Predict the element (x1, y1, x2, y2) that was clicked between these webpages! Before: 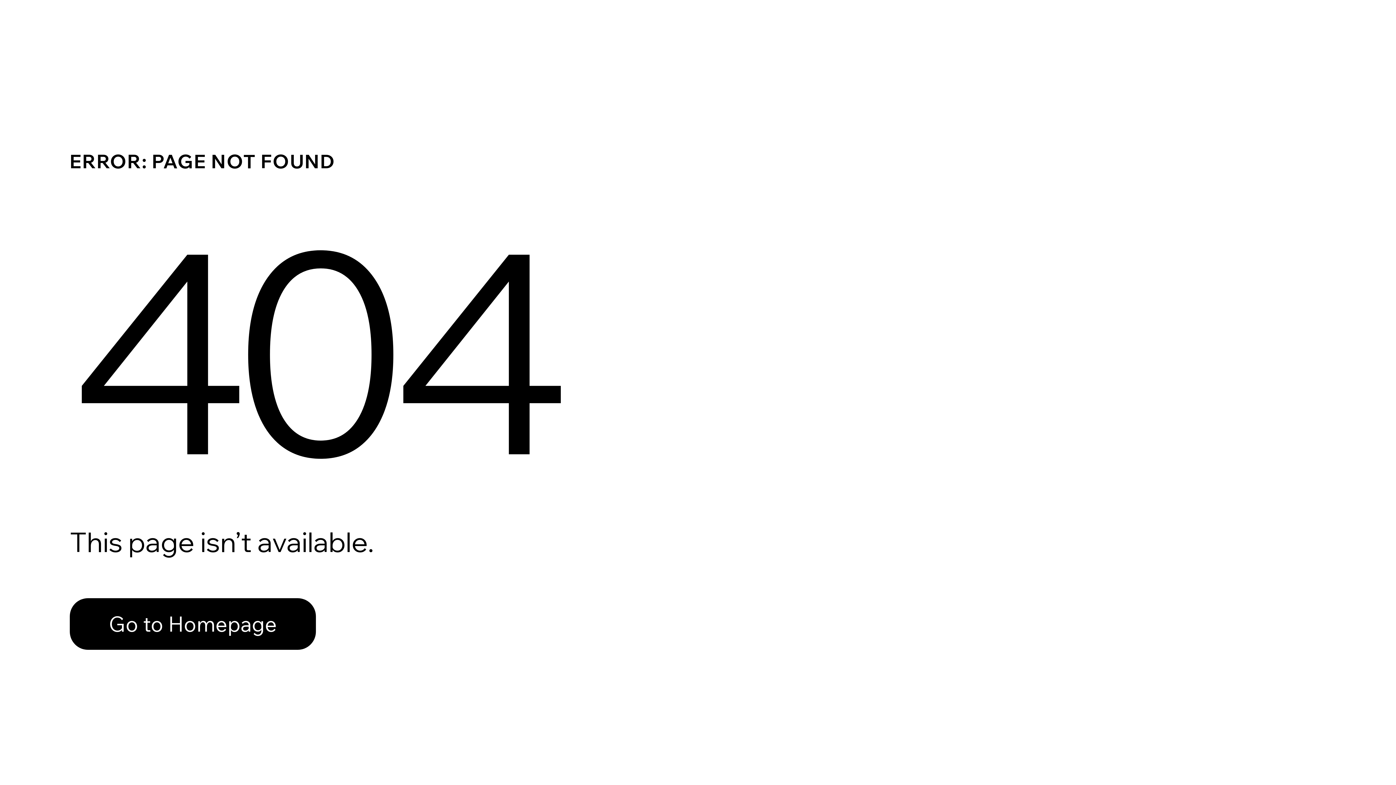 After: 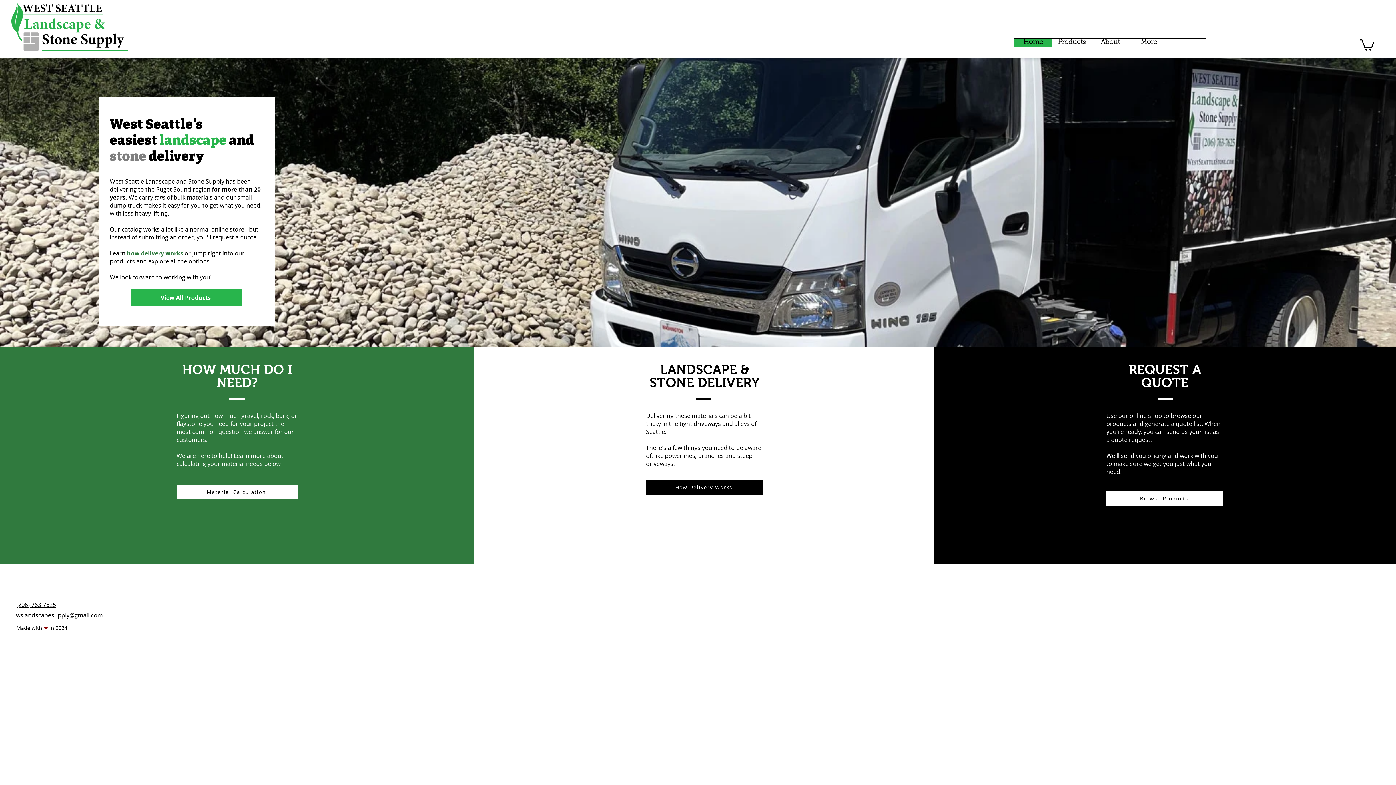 Action: label: Go to Homepage bbox: (69, 582, 768, 659)